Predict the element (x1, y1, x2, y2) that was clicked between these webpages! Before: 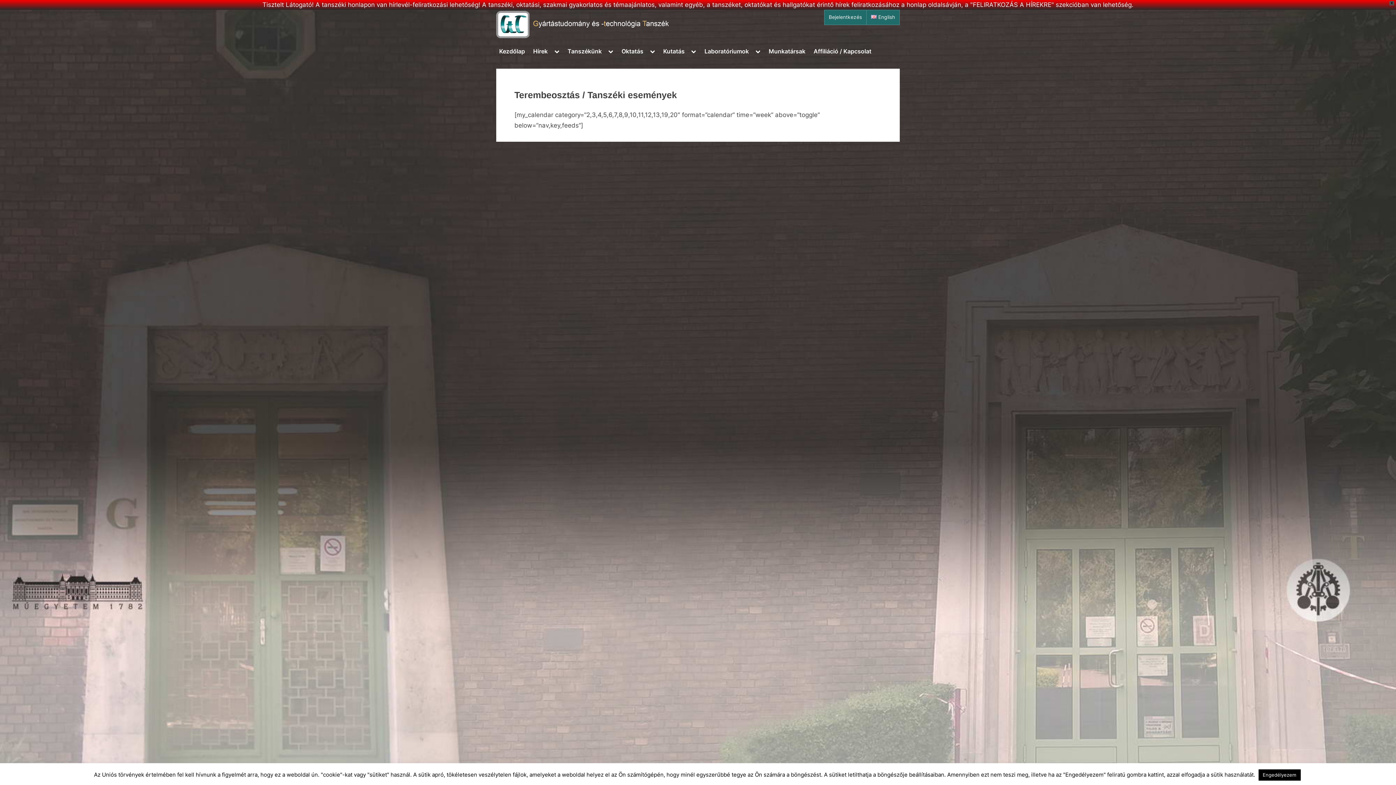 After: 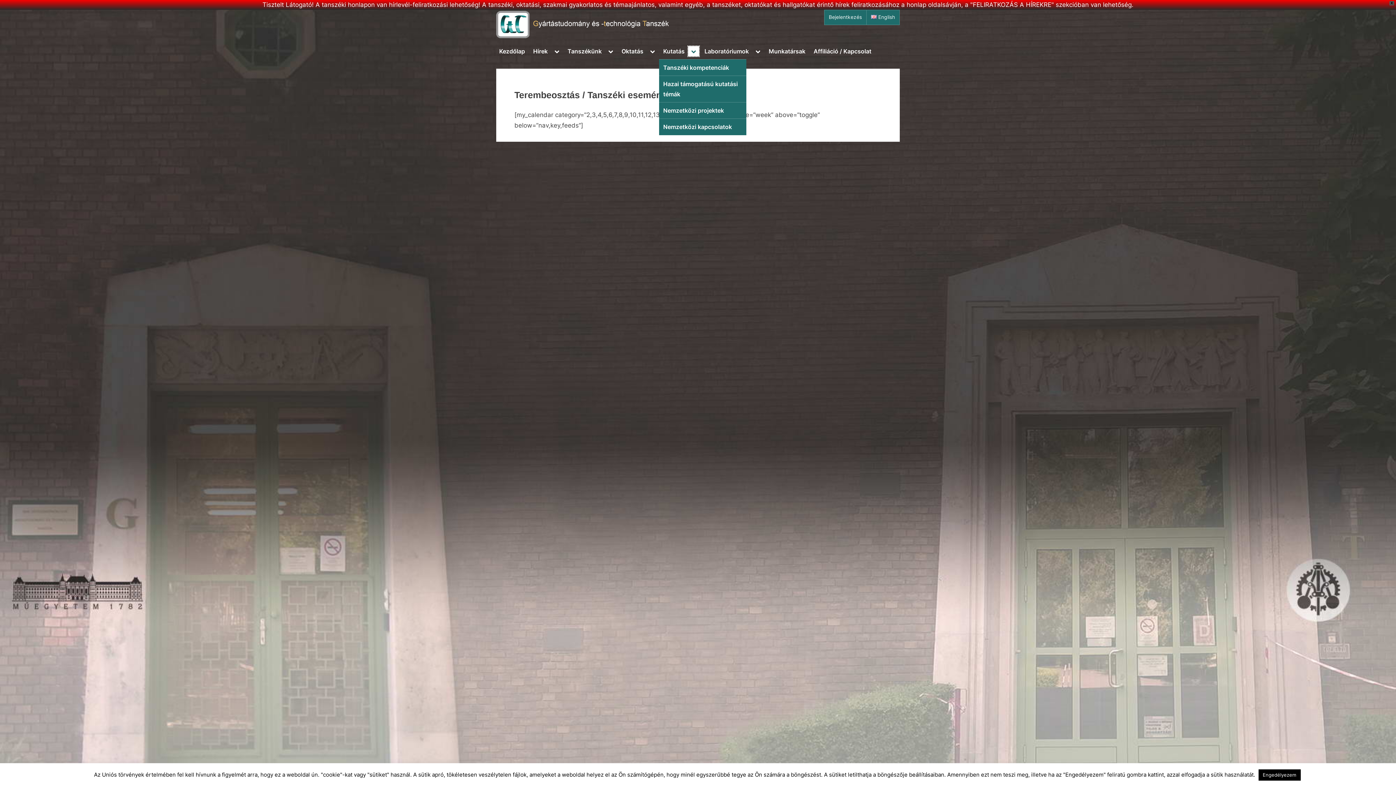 Action: bbox: (688, 46, 699, 56) label: Toggle sub-menu